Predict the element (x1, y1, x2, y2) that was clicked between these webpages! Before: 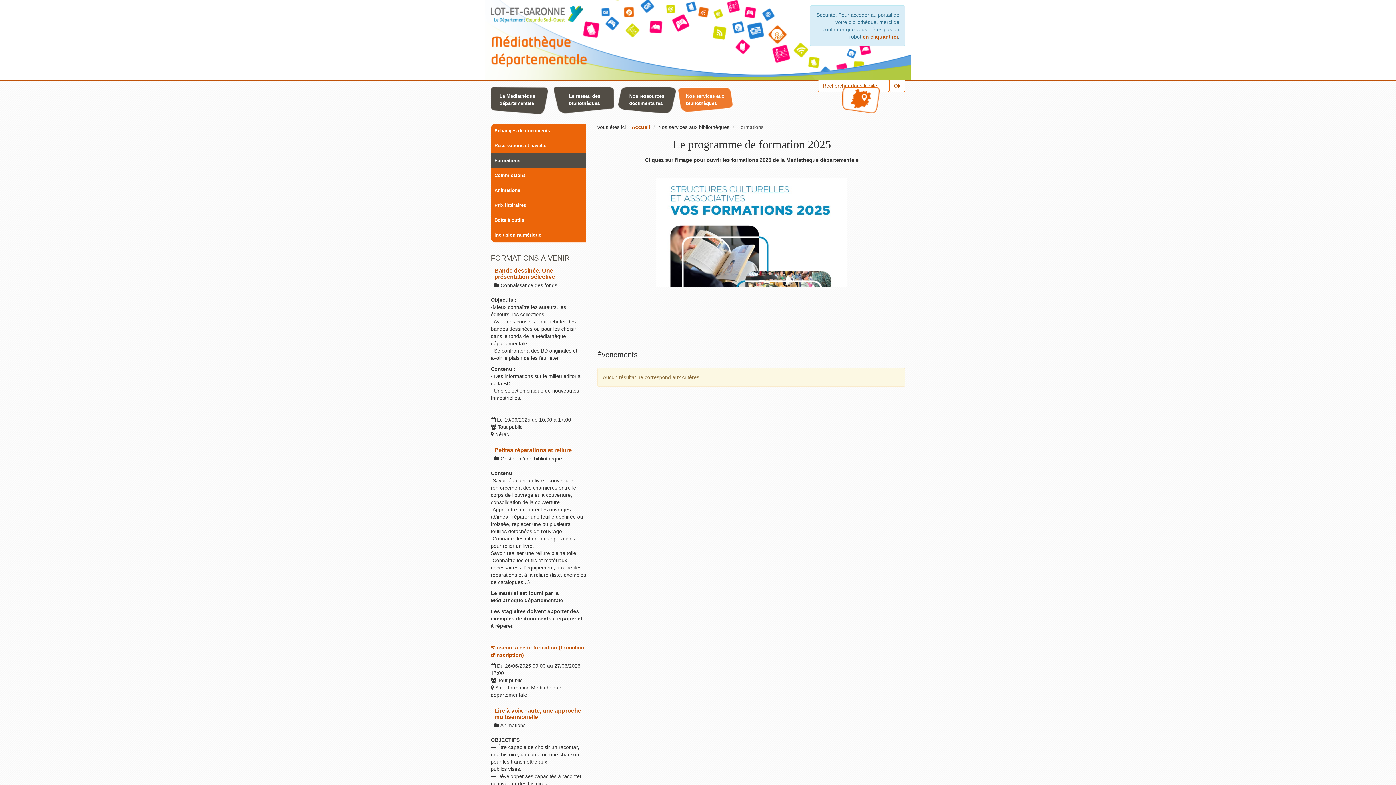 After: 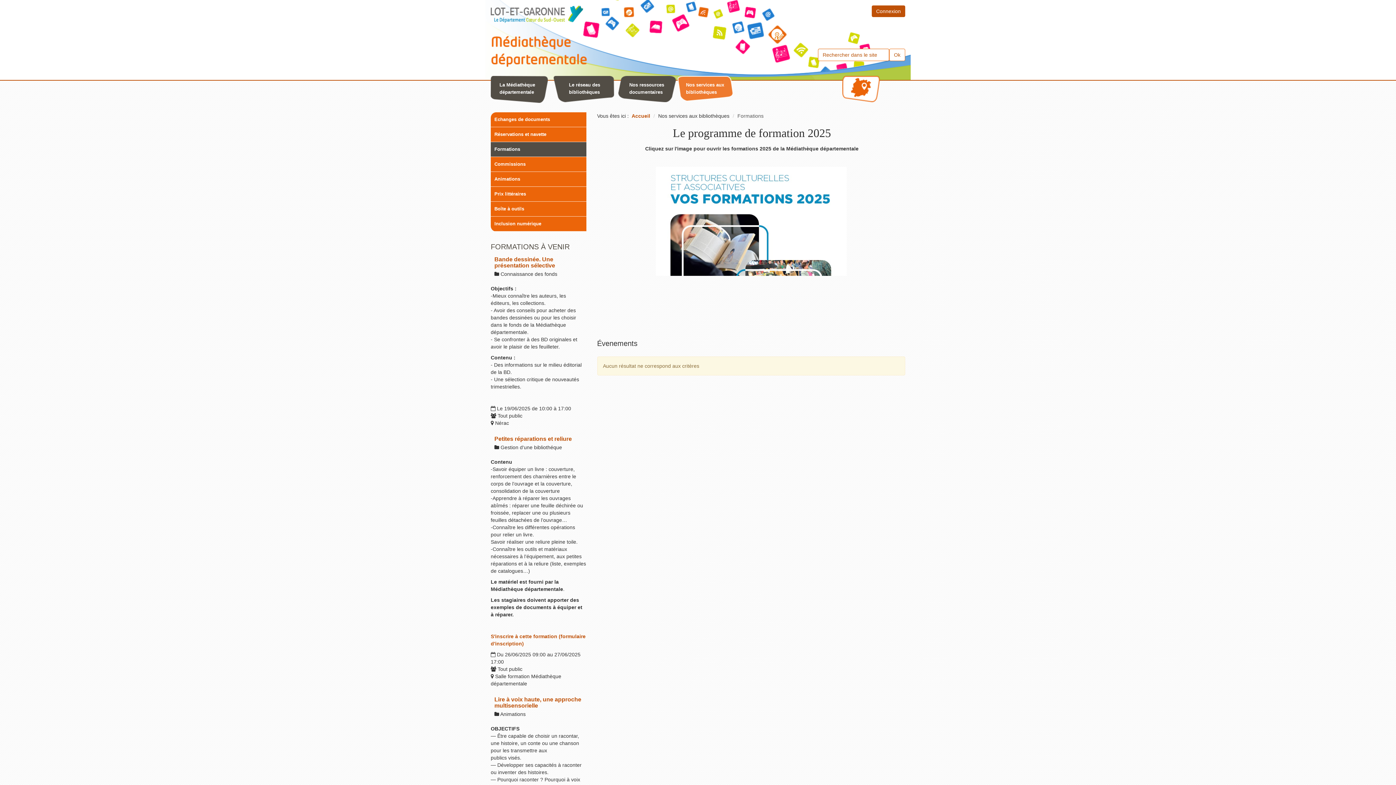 Action: bbox: (862, 33, 898, 39) label: en cliquant ici